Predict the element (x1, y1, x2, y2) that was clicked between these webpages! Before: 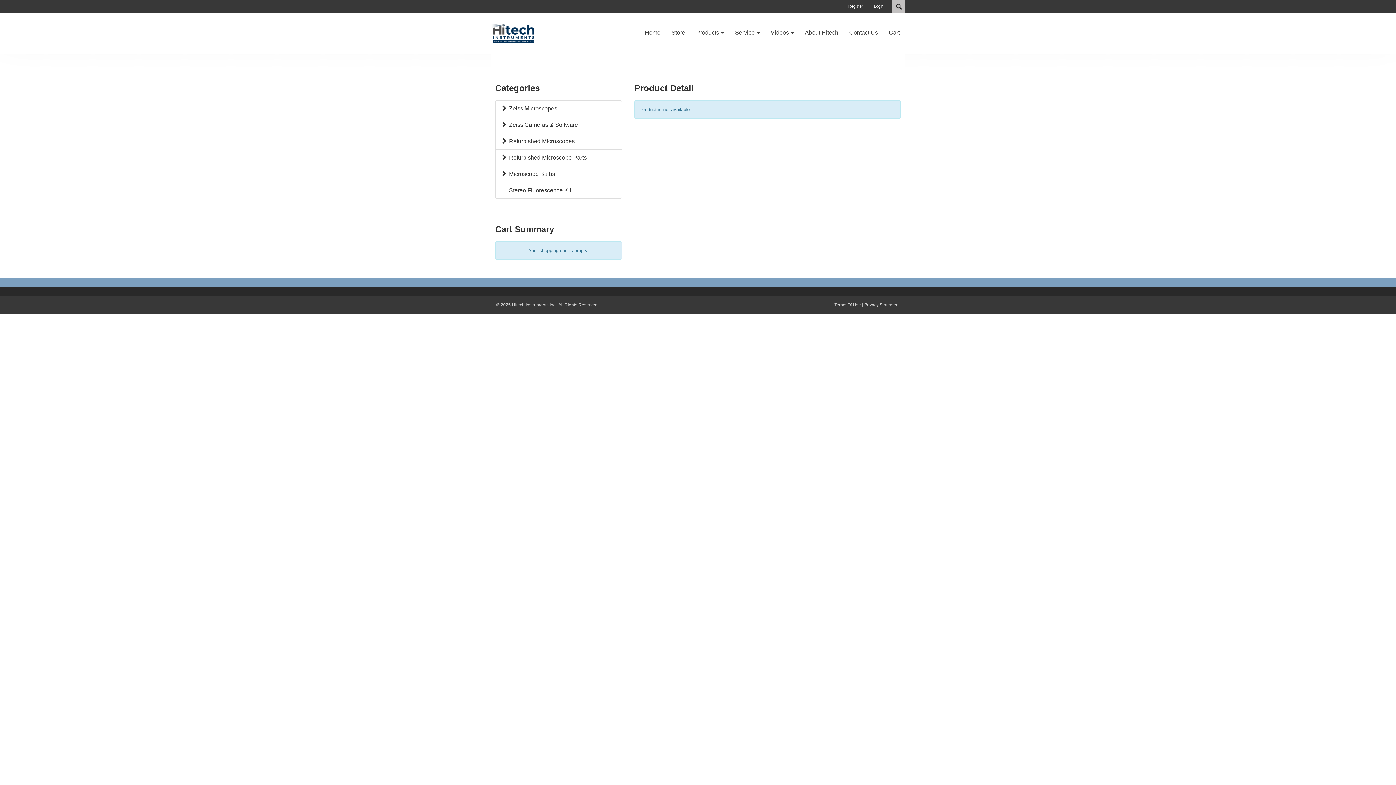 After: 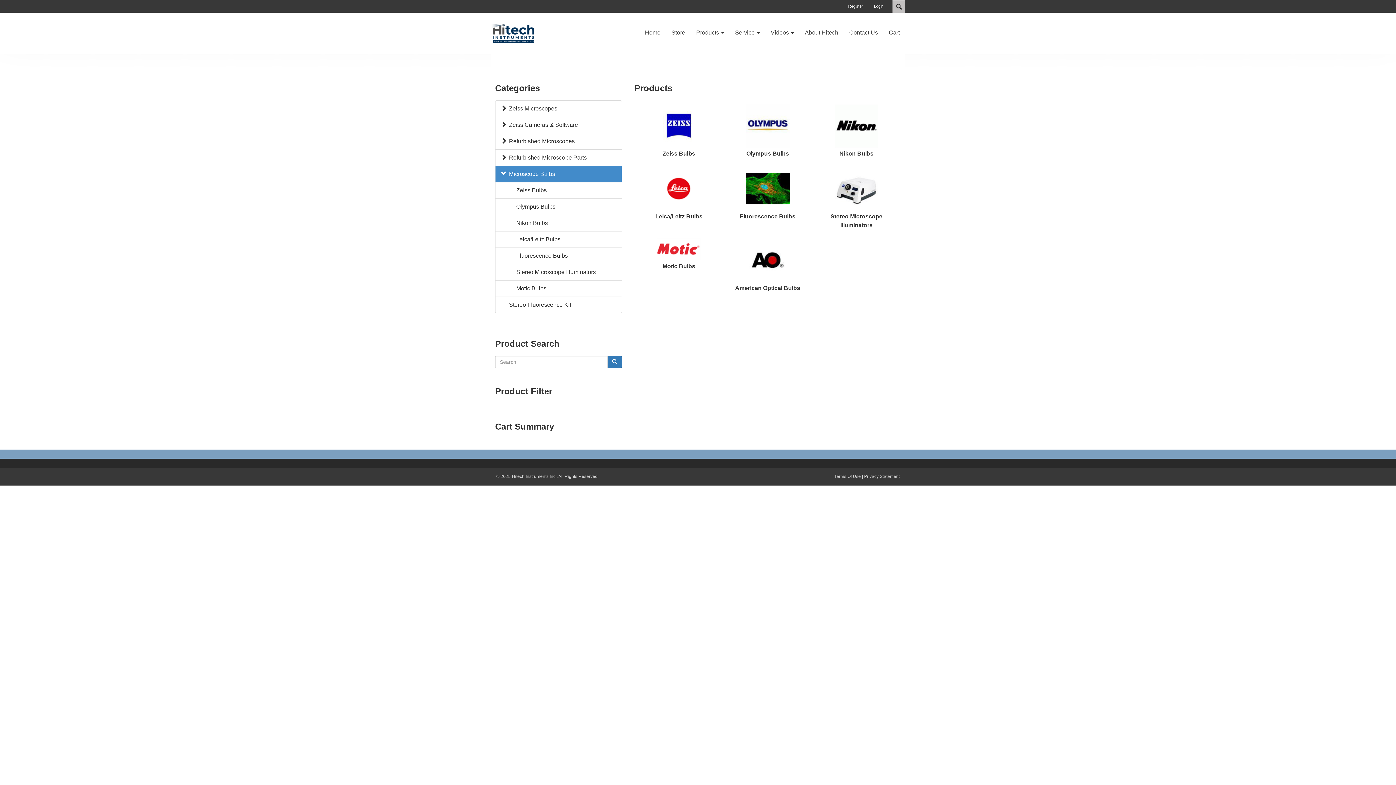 Action: label: Microscope Bulbs bbox: (509, 170, 555, 176)